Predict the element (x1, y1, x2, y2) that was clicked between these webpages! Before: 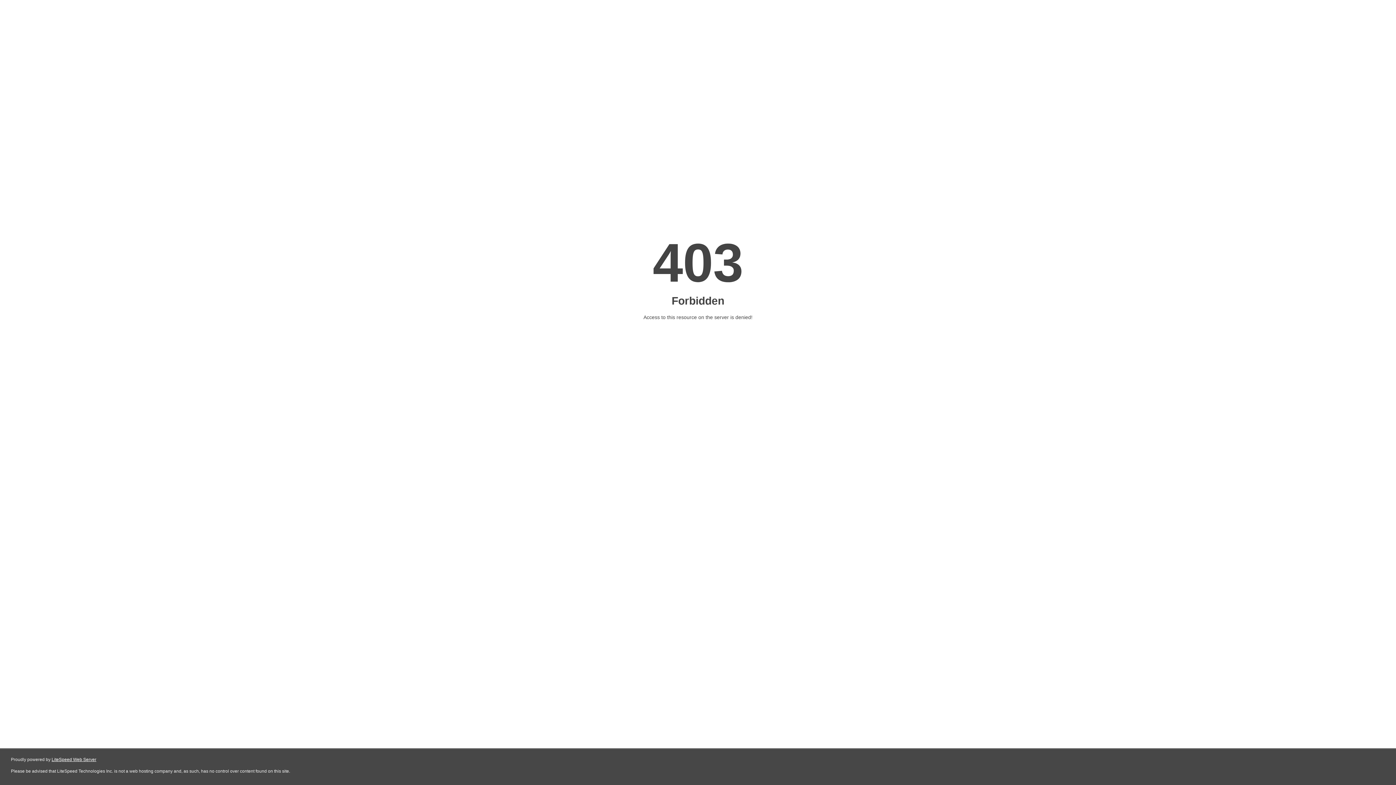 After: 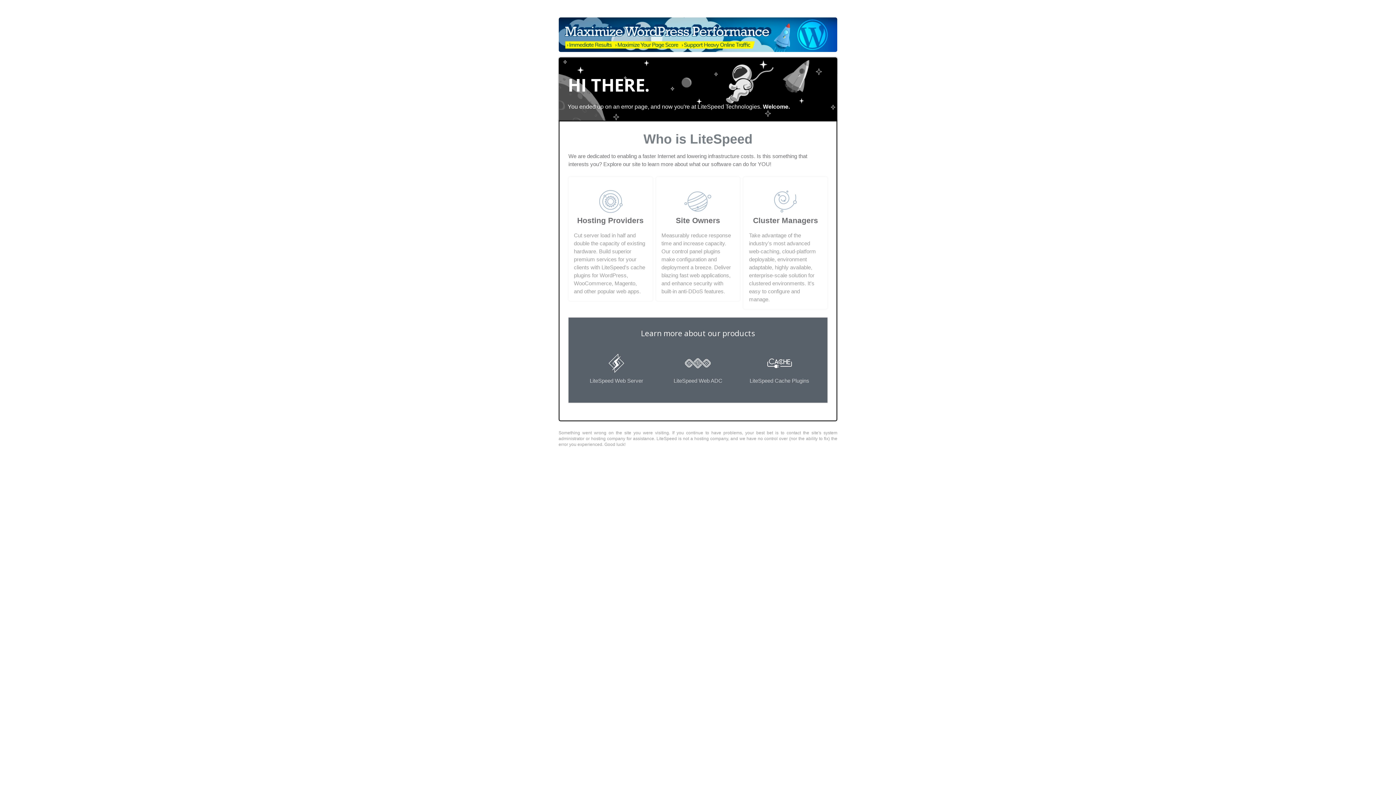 Action: label: LiteSpeed Web Server bbox: (51, 757, 96, 762)